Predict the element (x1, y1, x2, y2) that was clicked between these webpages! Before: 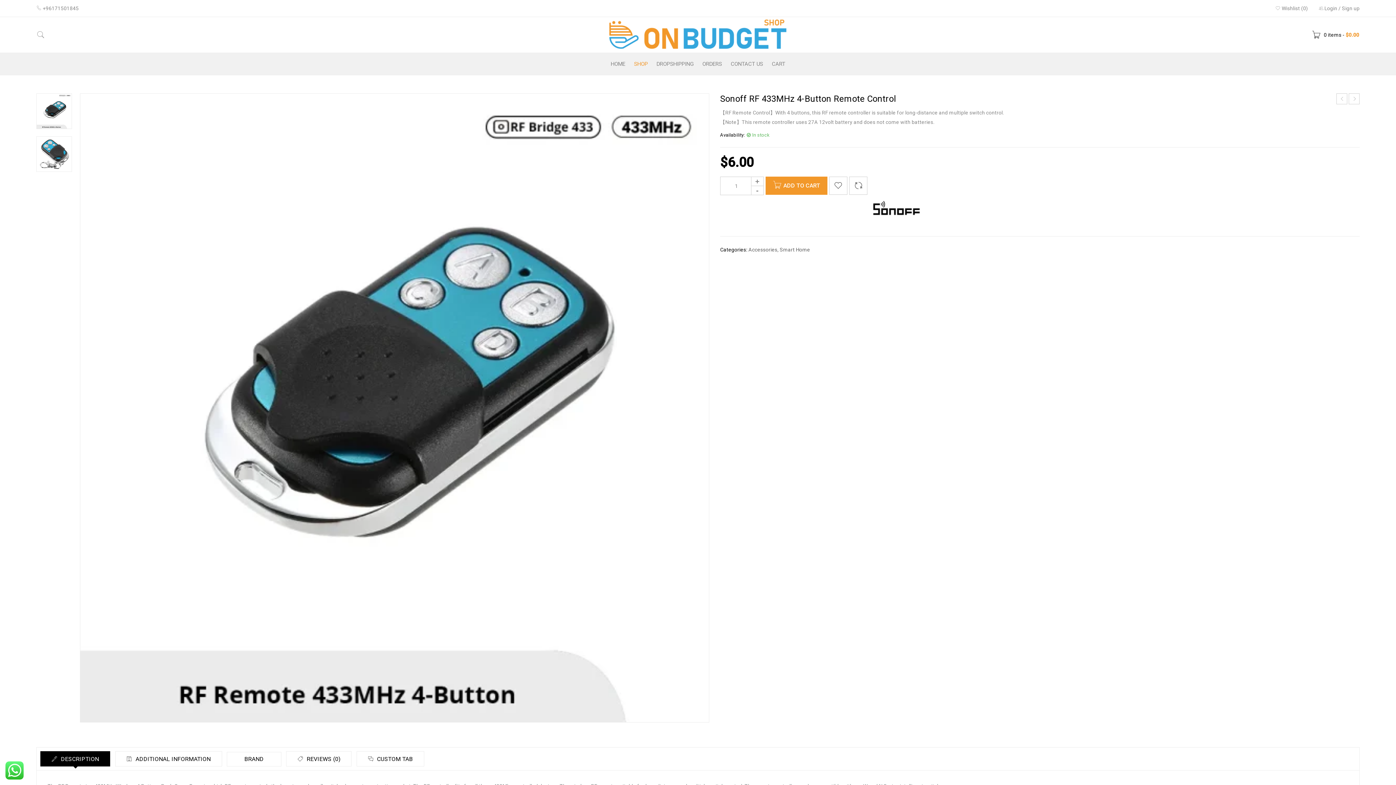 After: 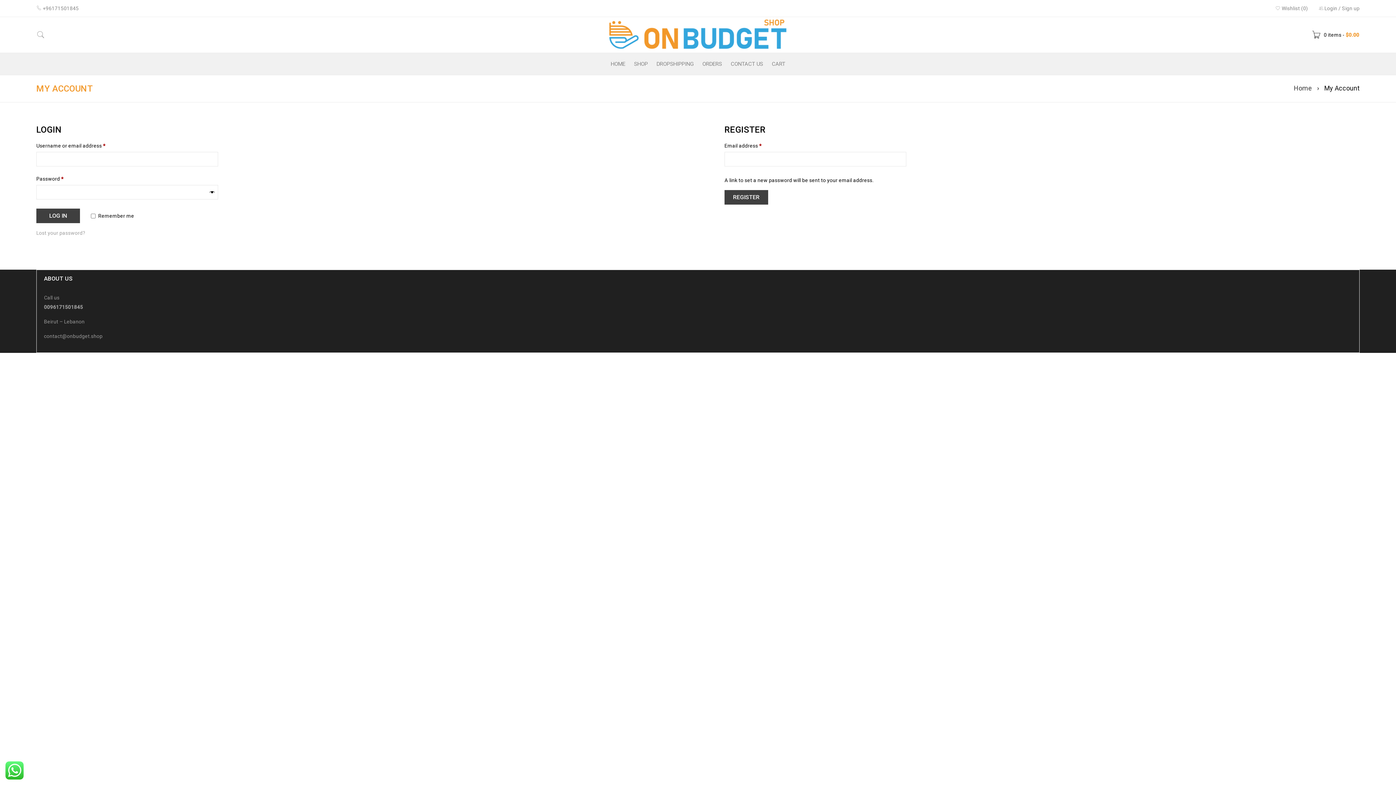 Action: label: Login bbox: (1324, 3, 1337, 13)